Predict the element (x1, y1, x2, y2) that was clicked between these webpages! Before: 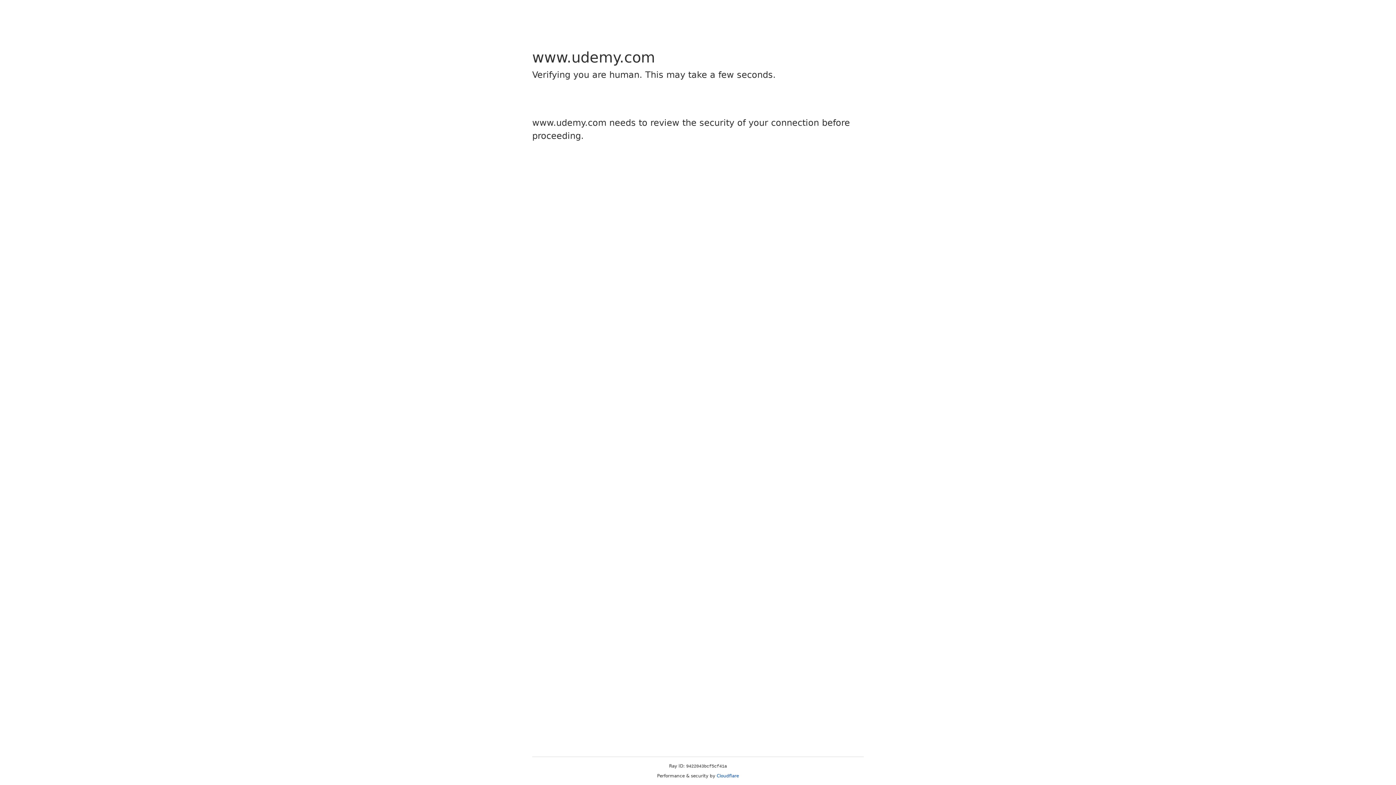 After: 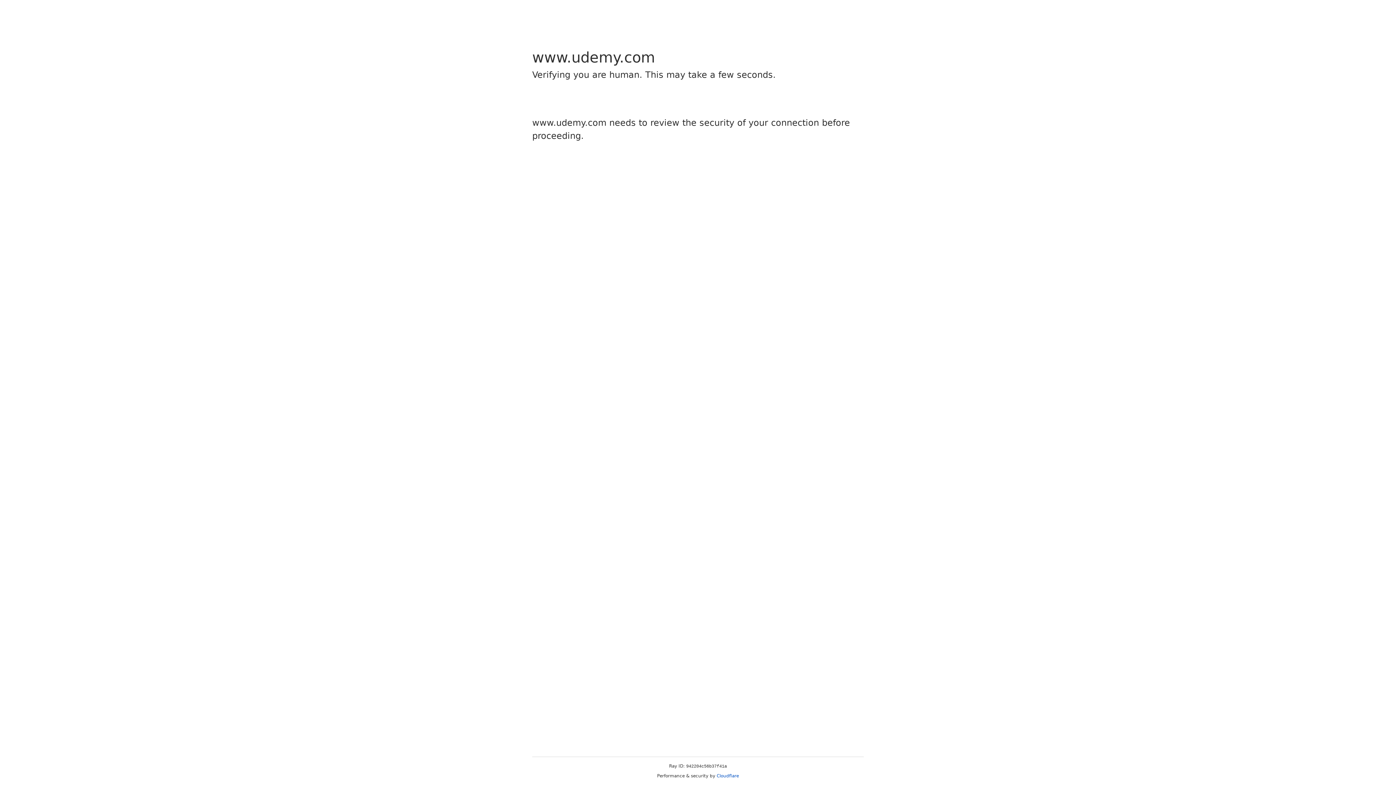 Action: label: Cloudflare bbox: (716, 773, 739, 778)